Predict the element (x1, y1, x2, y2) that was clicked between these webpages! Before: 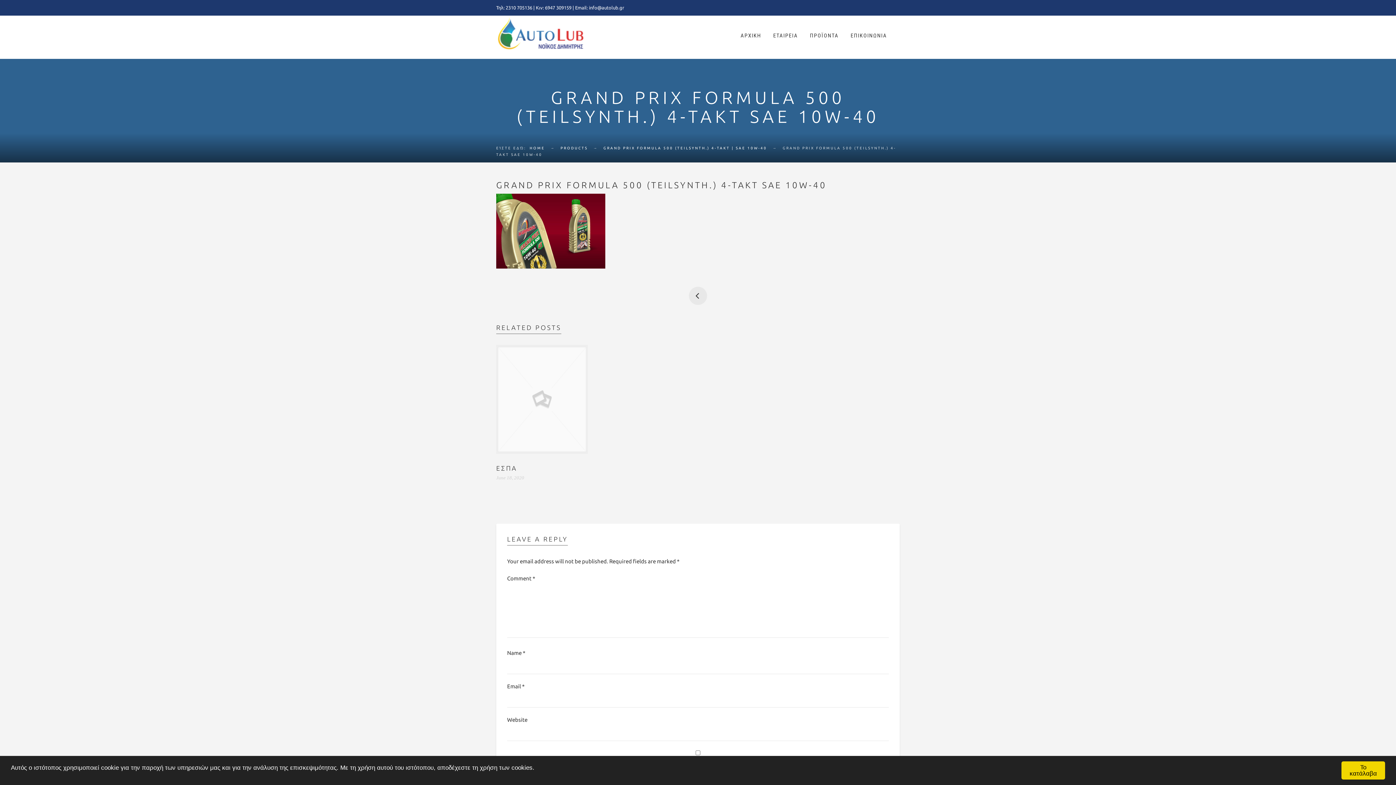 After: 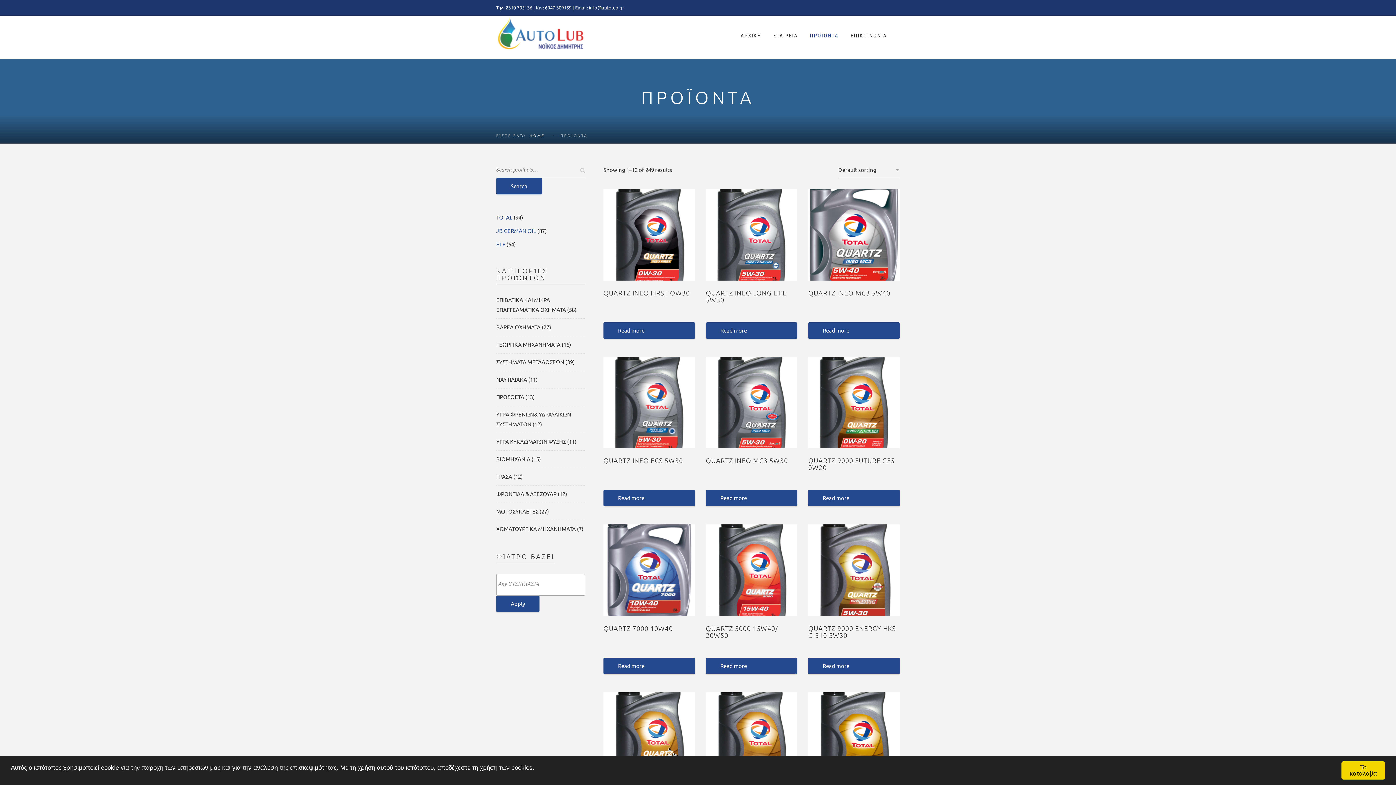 Action: label: ΠΡΟΪΟΝΤΑ bbox: (804, 25, 844, 45)